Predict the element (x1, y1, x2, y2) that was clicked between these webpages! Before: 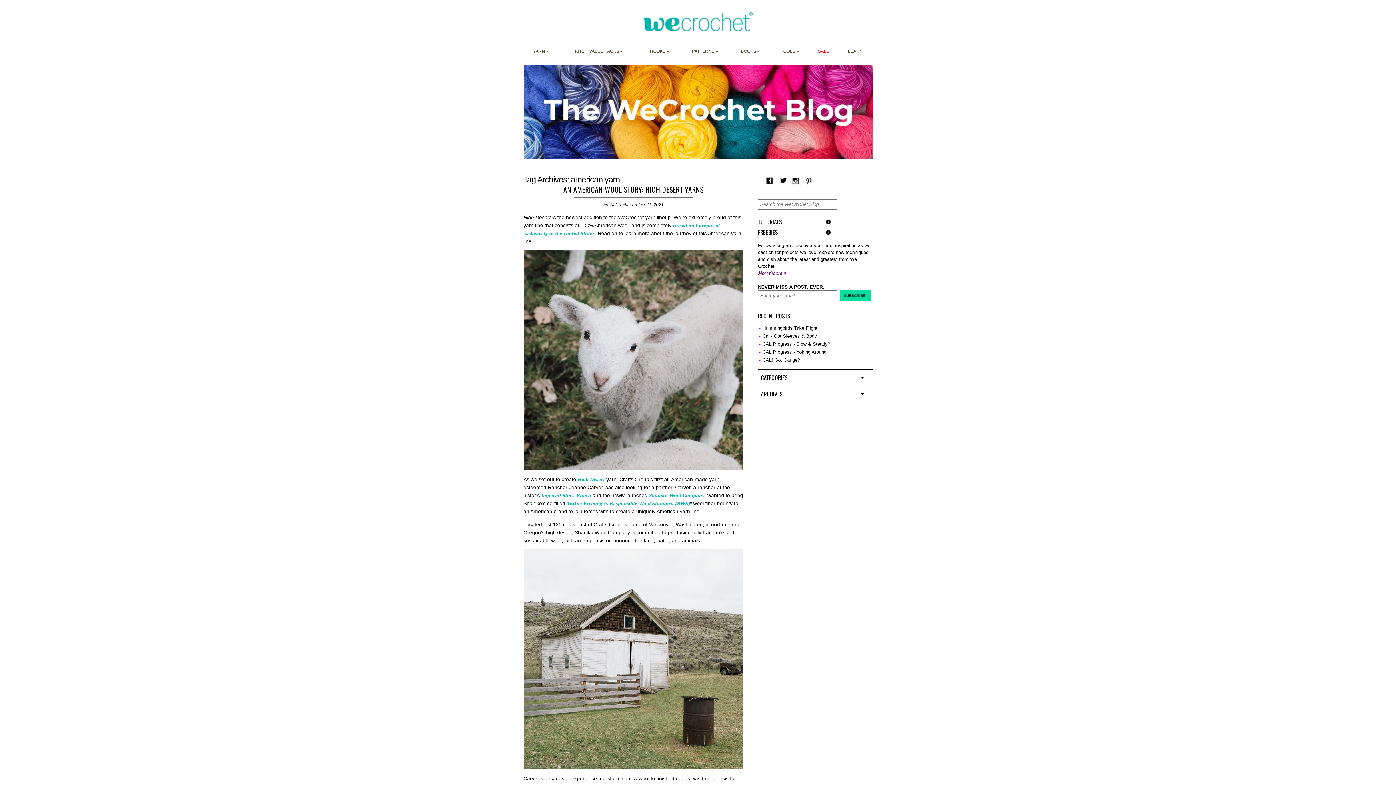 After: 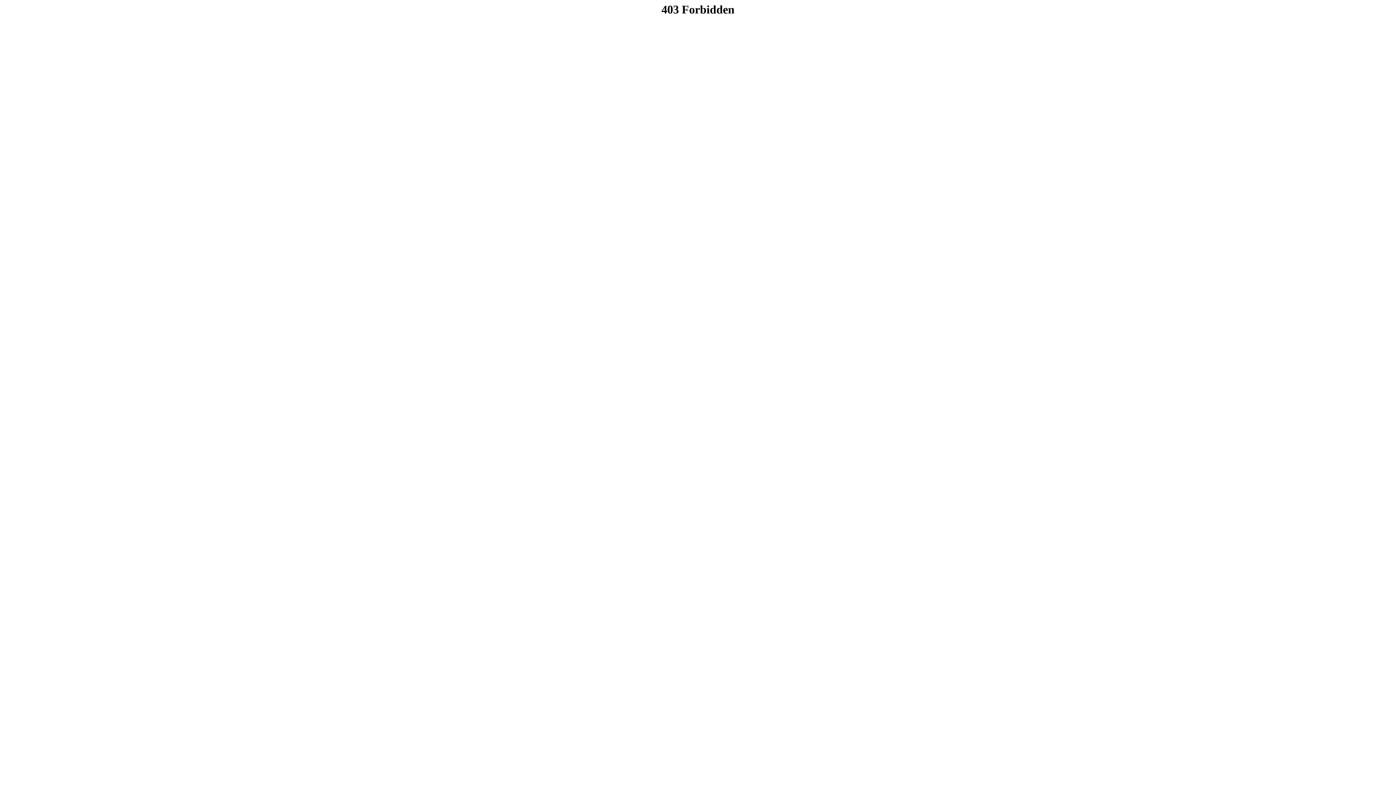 Action: bbox: (842, 45, 868, 57) label: LEARN